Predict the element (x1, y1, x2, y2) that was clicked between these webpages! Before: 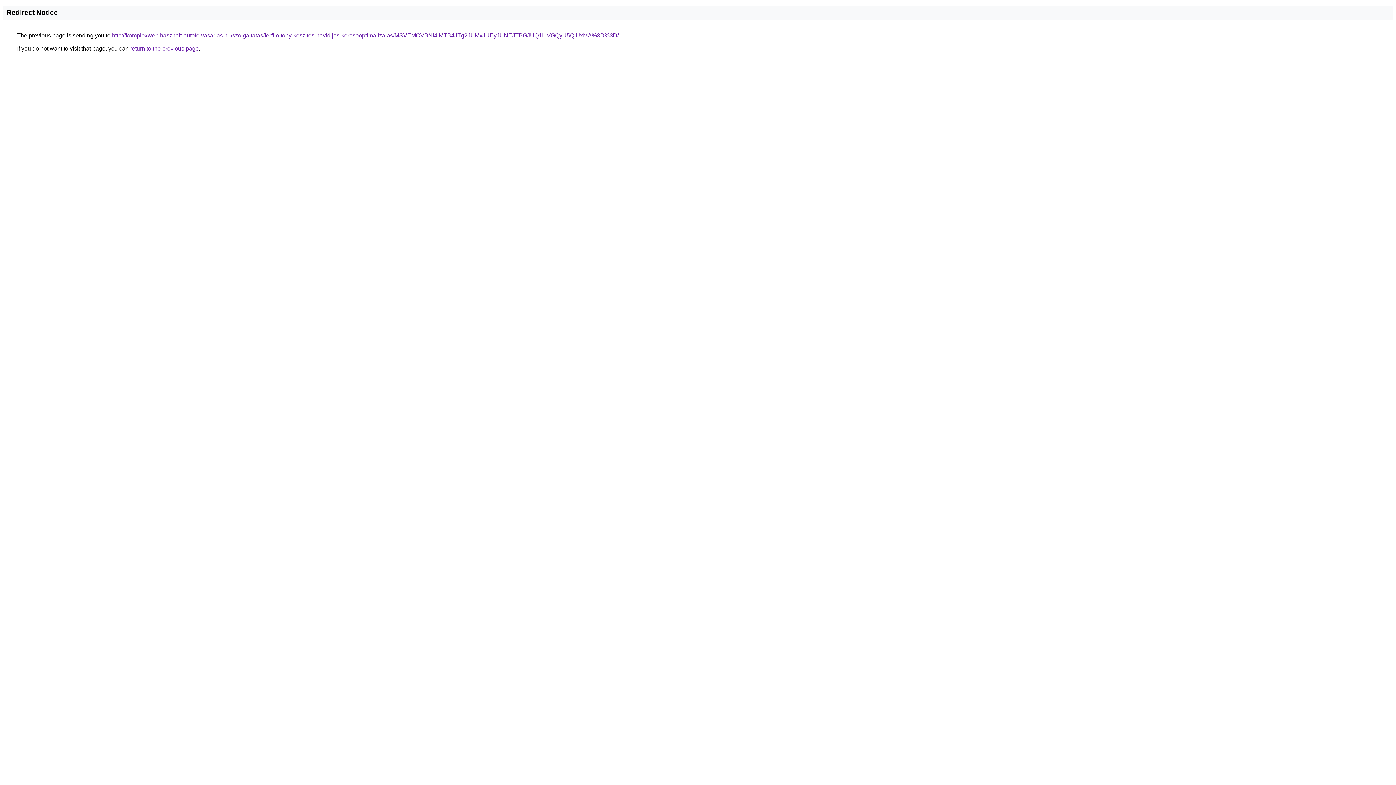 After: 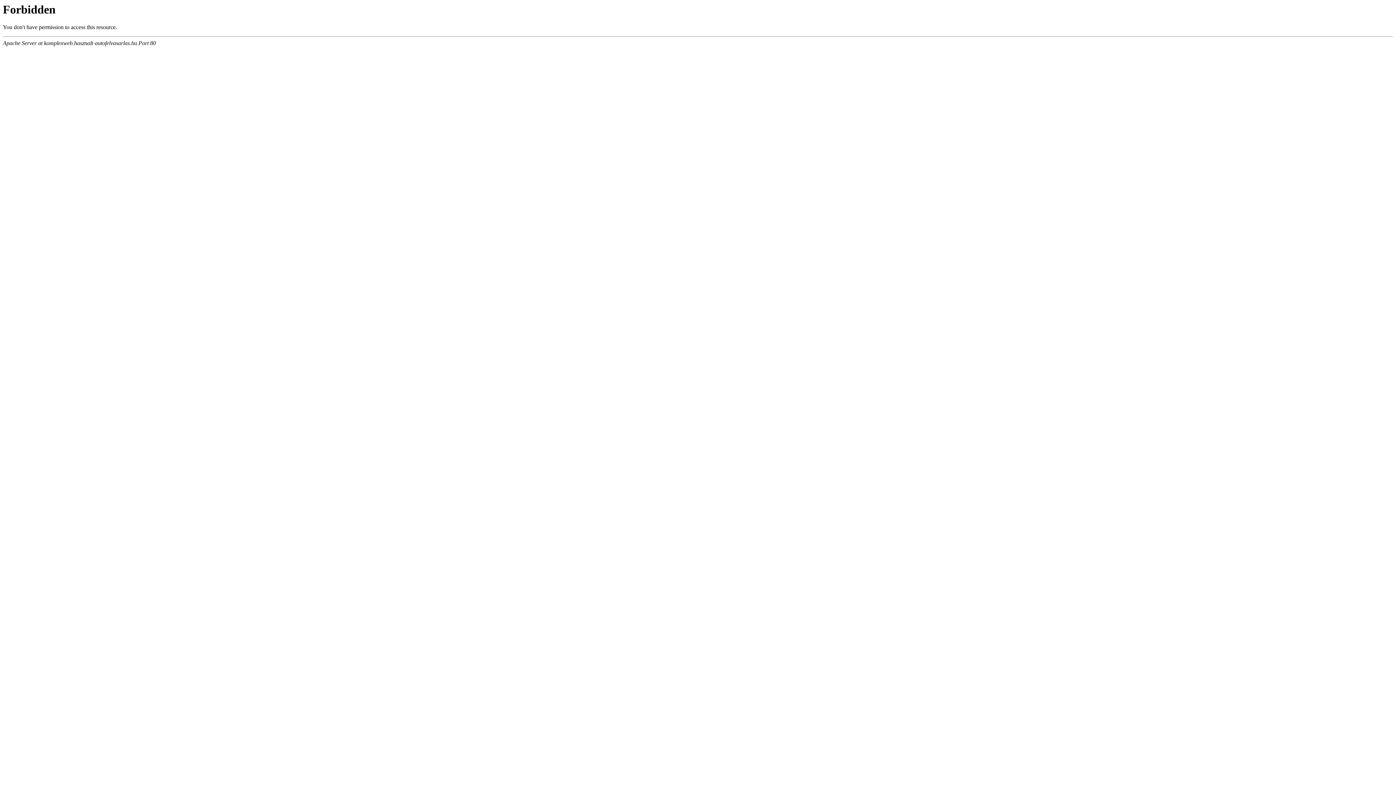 Action: bbox: (112, 32, 618, 38) label: http://komplexweb.hasznalt-autofelvasarlas.hu/szolgaltatas/ferfi-oltony-keszites-havidijas-keresooptimalizalas/MSVEMCVBNi4lMTB4JTg2JUMxJUEyJUNEJTBGJUQ1LiVGQyU5QiUxMA%3D%3D/